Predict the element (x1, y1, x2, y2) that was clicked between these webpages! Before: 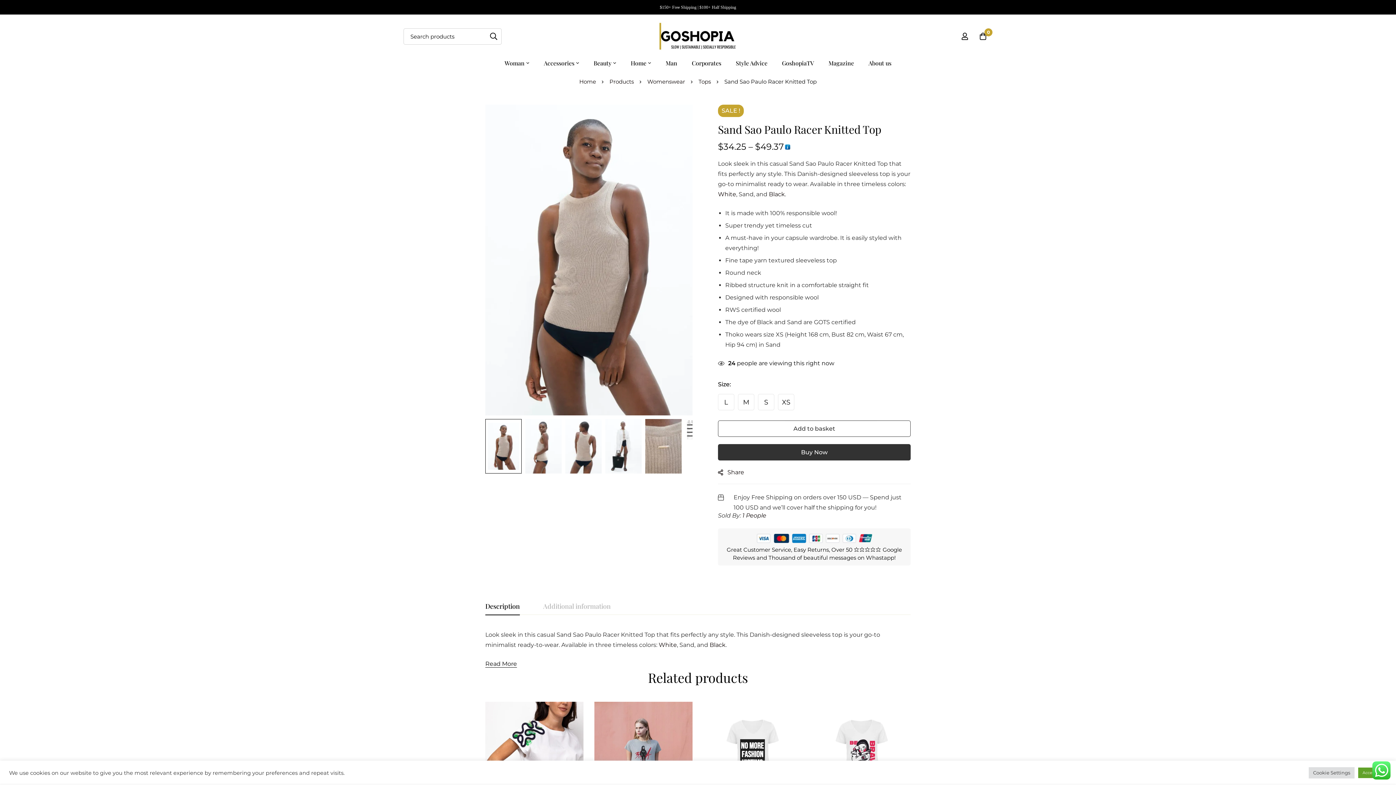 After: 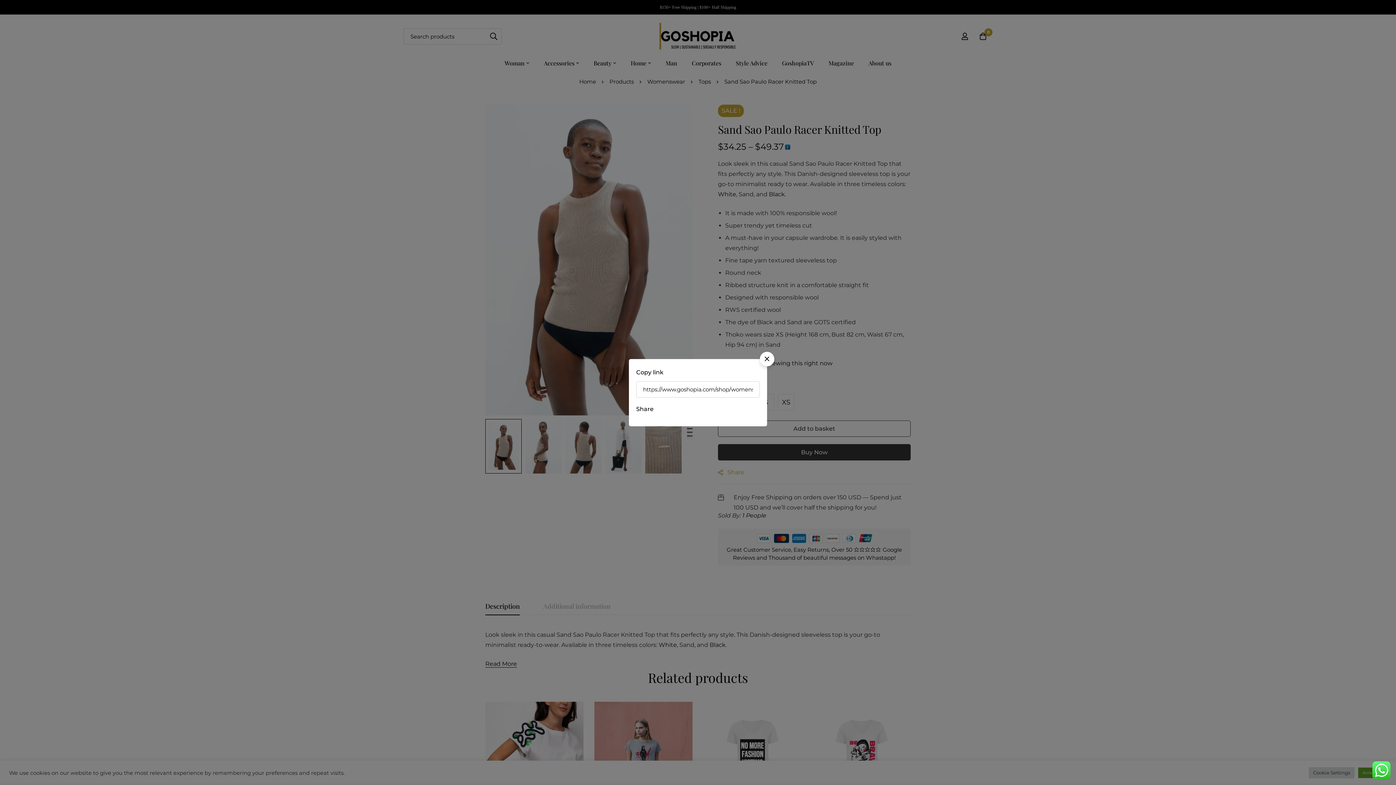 Action: bbox: (718, 467, 744, 477) label: Share